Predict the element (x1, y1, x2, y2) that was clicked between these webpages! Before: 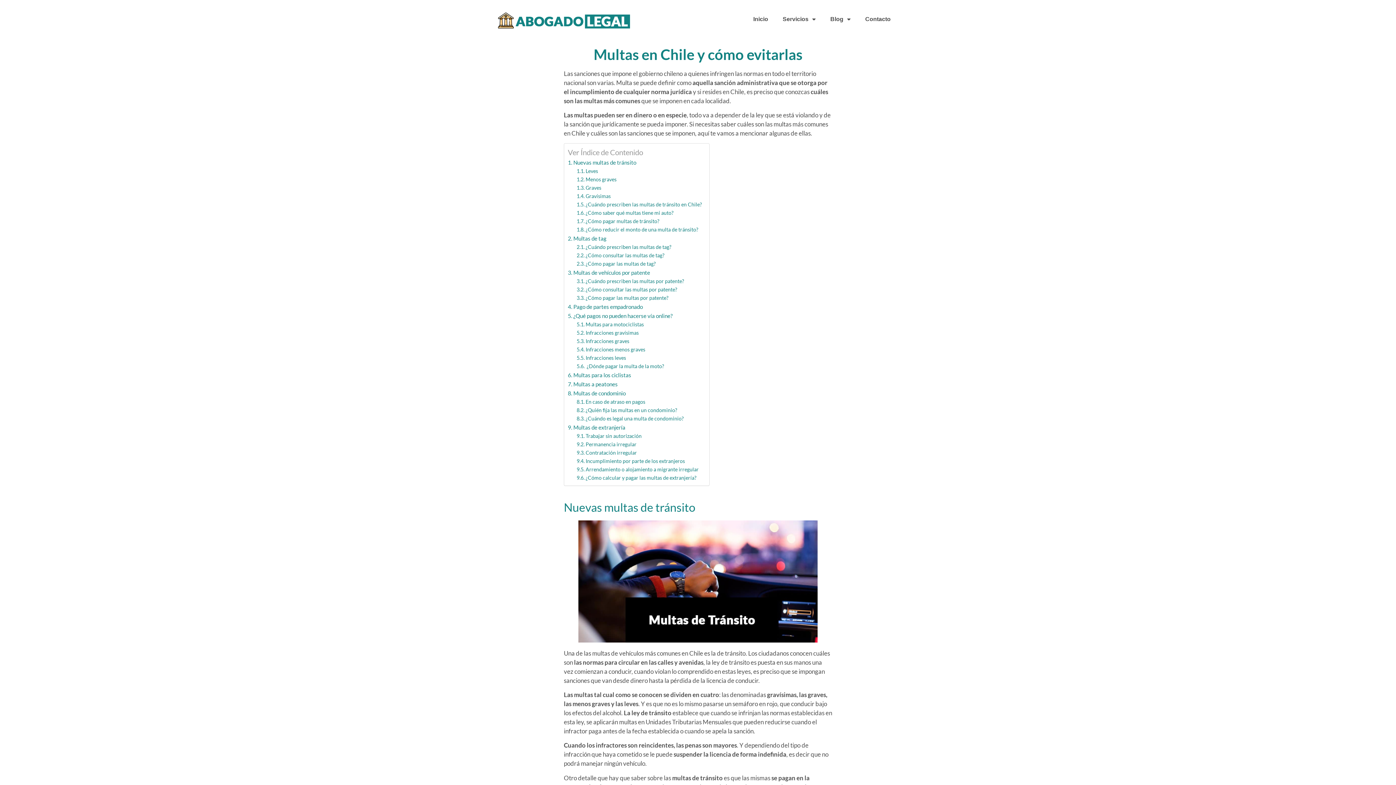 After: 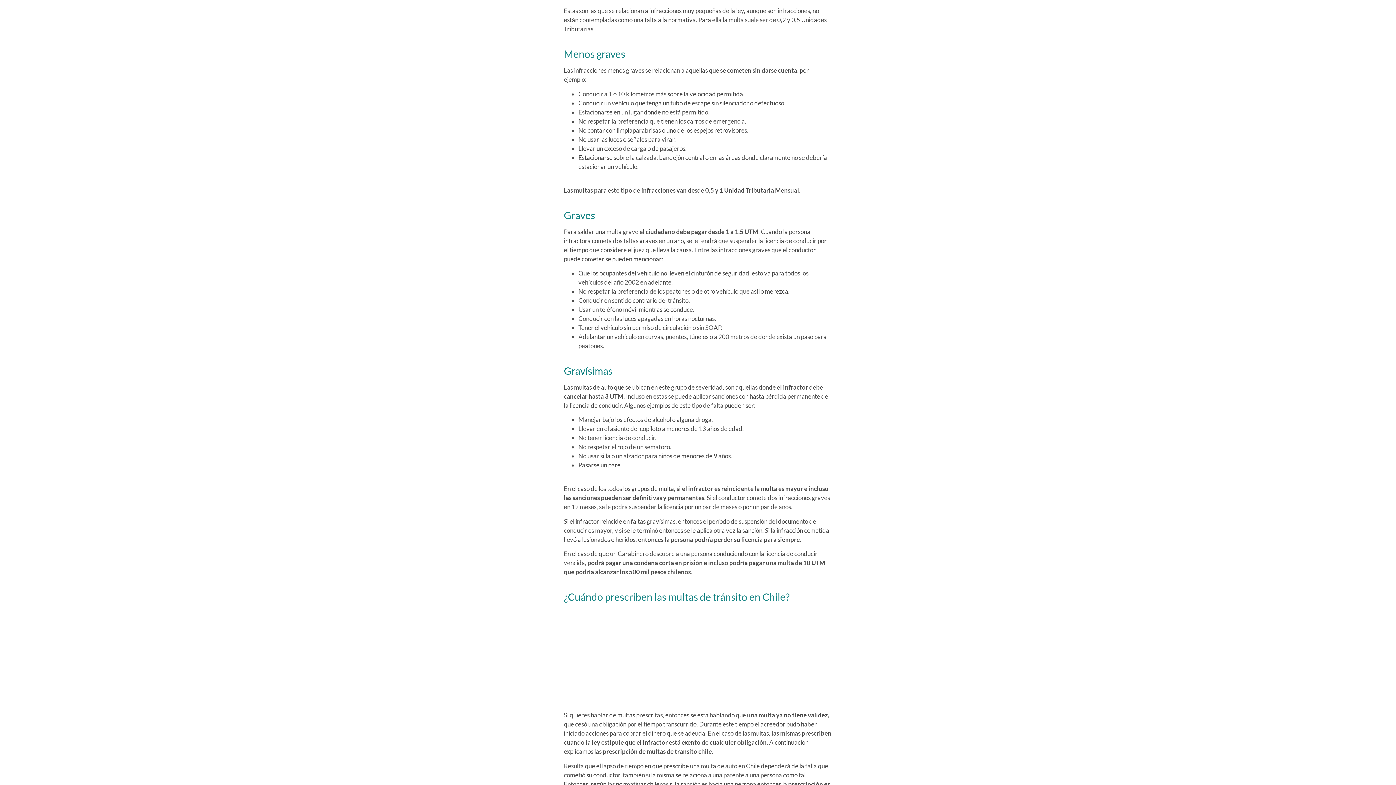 Action: bbox: (576, 183, 601, 191) label: Graves